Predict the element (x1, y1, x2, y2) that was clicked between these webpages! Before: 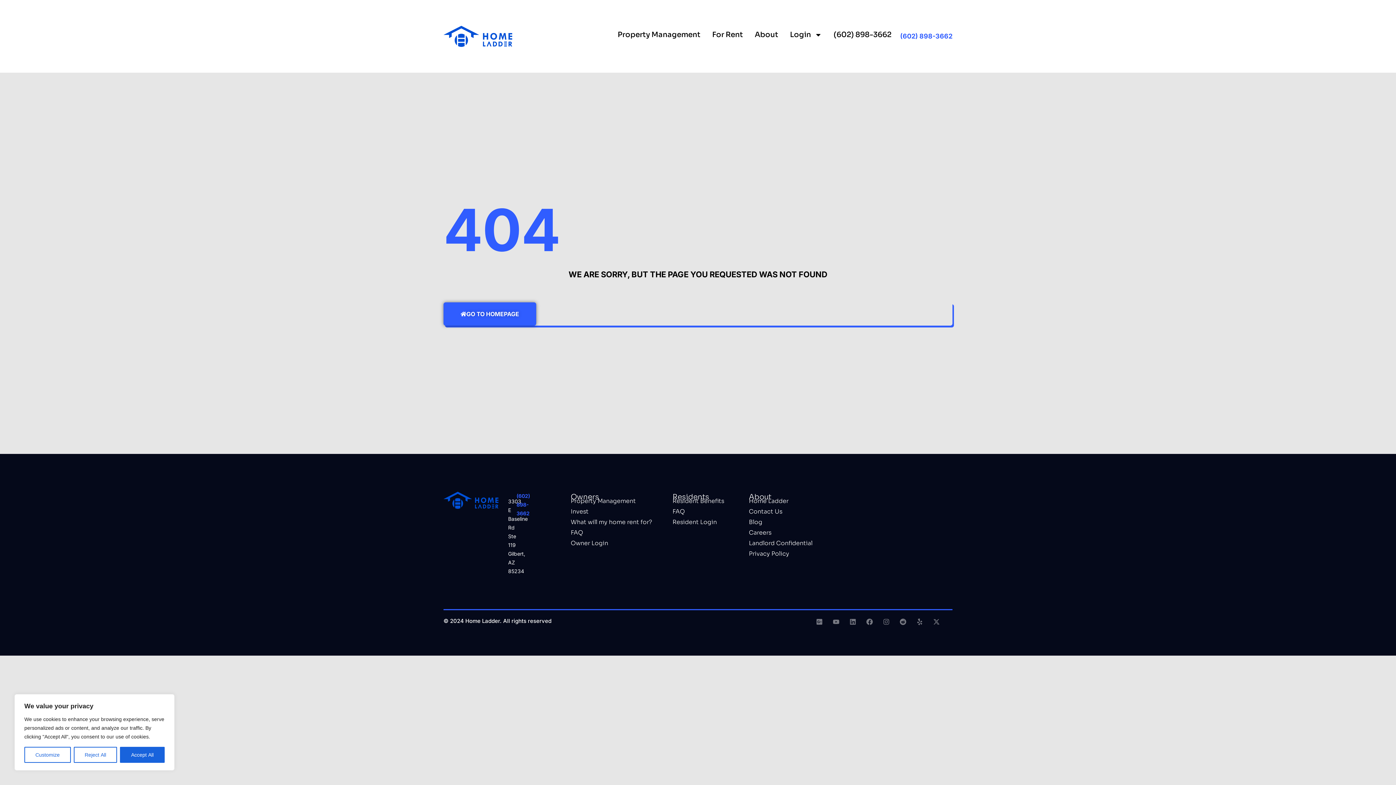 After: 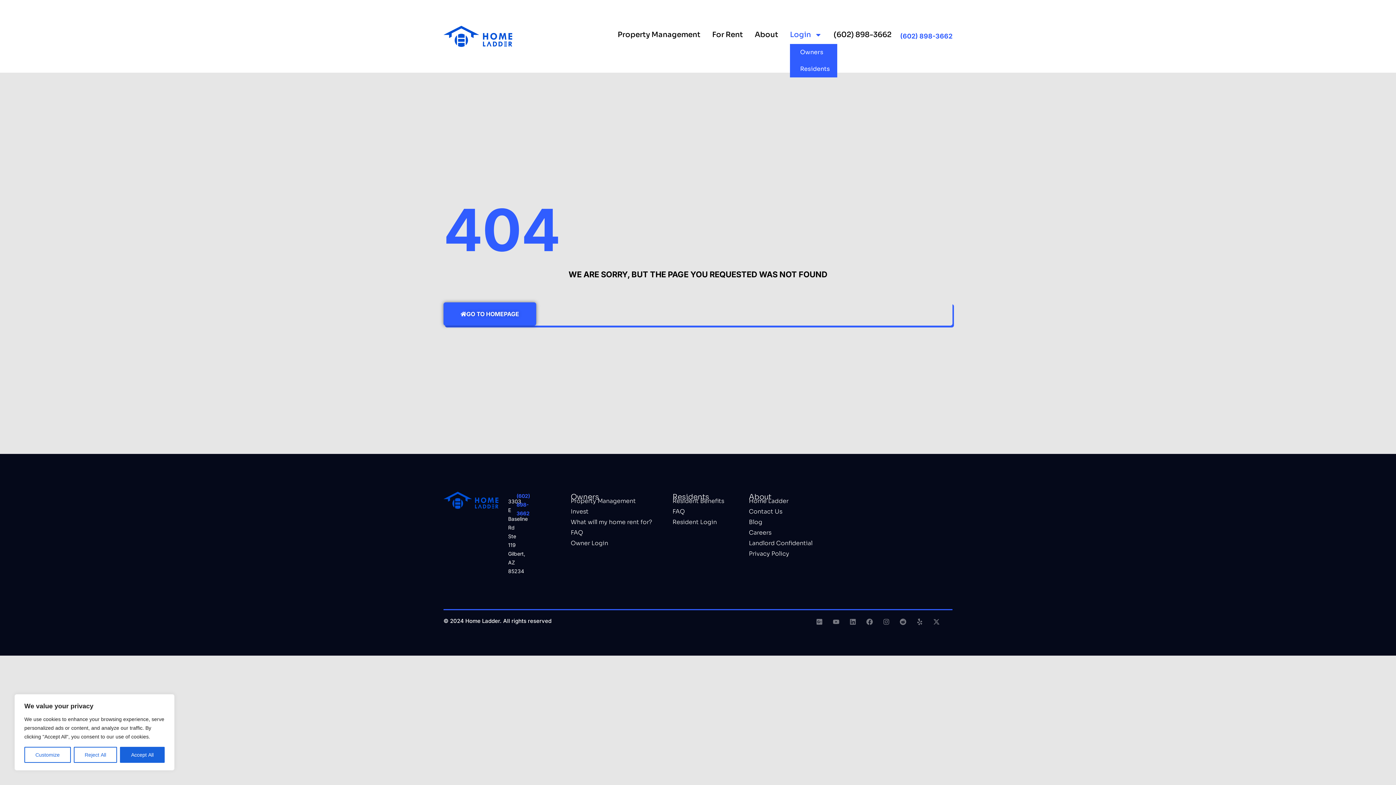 Action: bbox: (790, 25, 822, 43) label: Login